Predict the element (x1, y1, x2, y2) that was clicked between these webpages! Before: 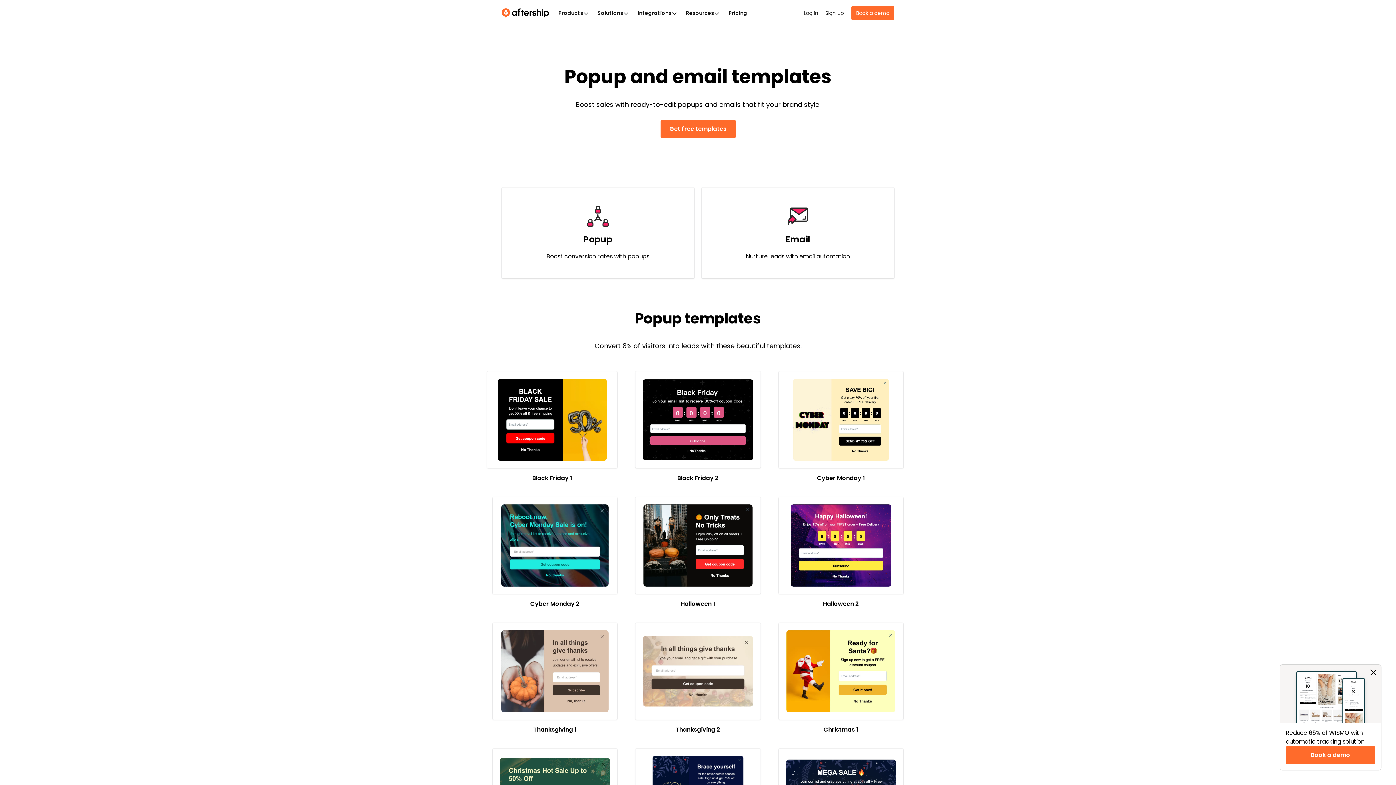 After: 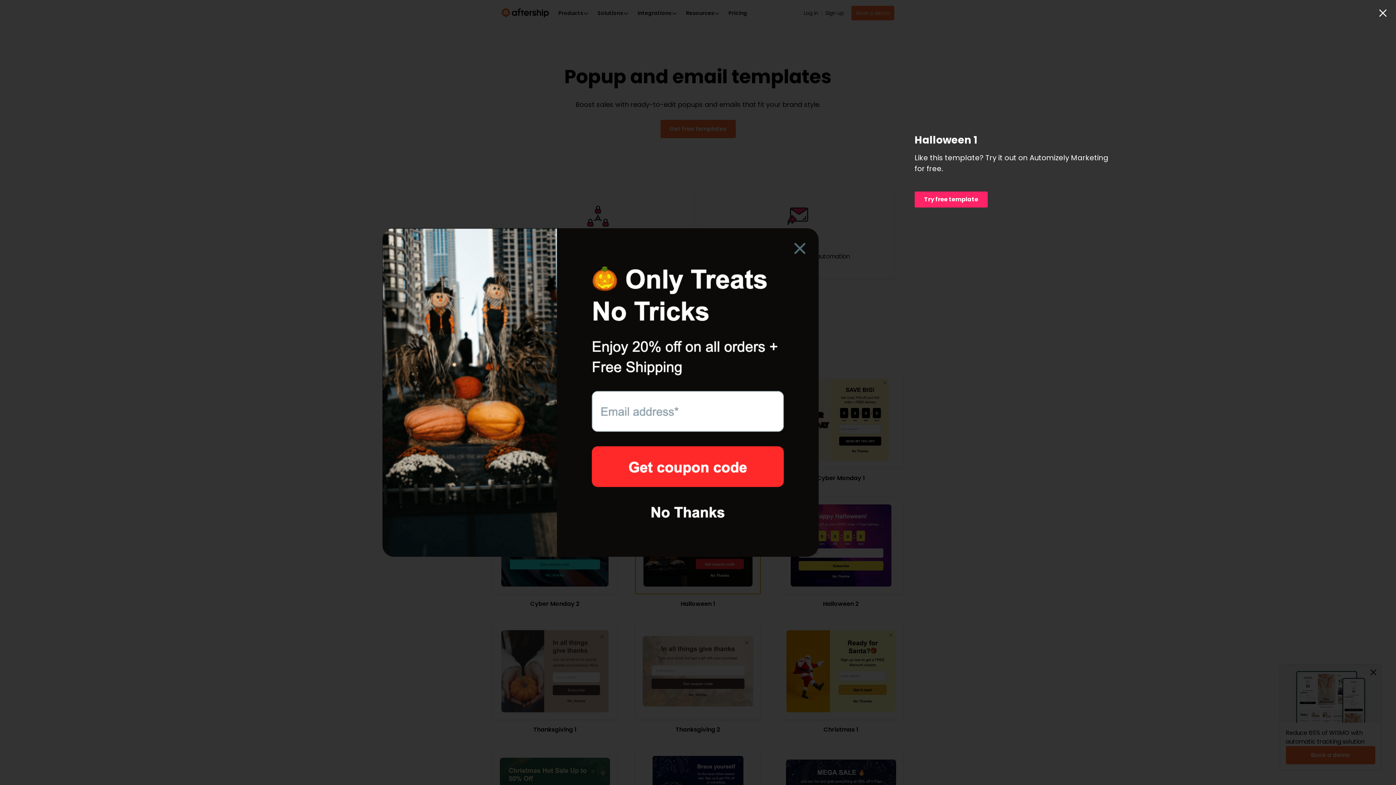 Action: bbox: (635, 497, 760, 594)